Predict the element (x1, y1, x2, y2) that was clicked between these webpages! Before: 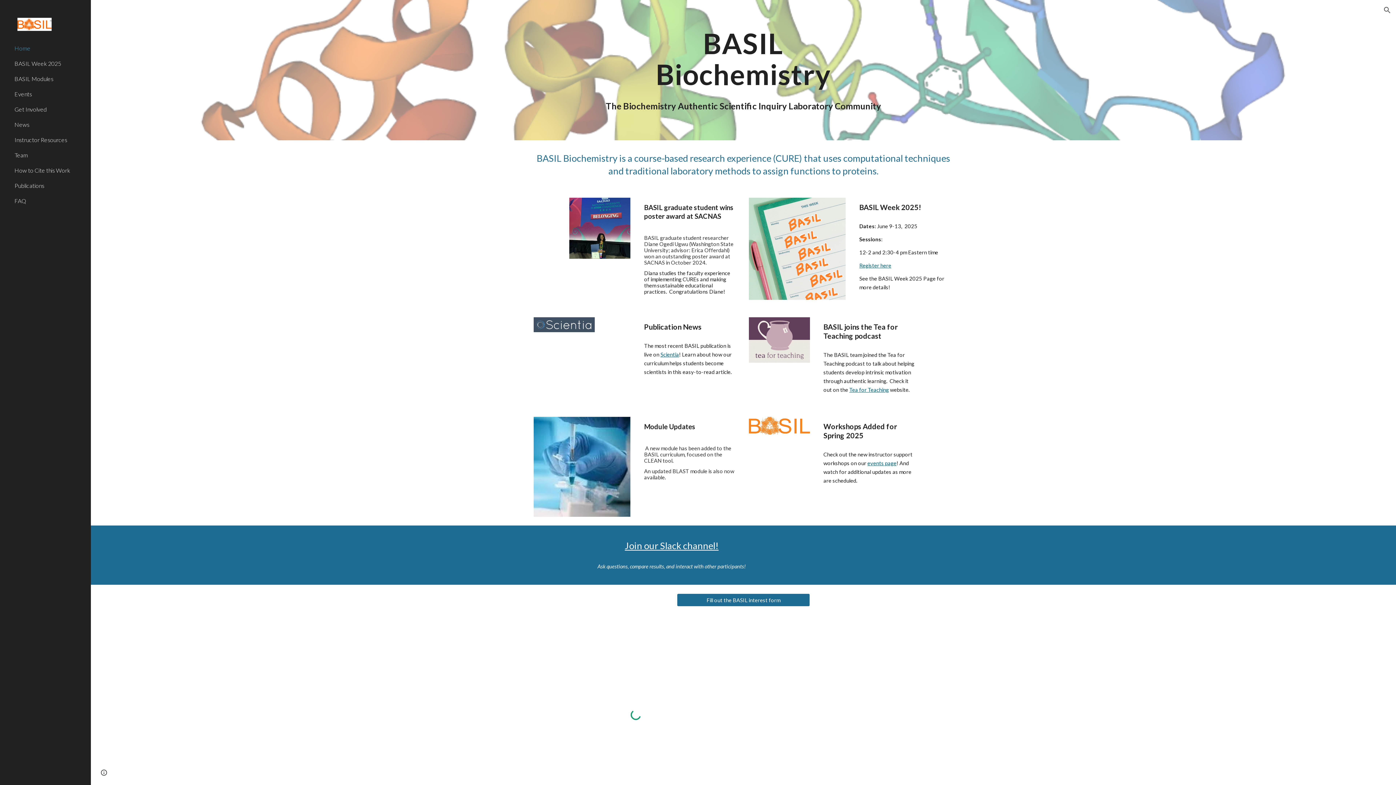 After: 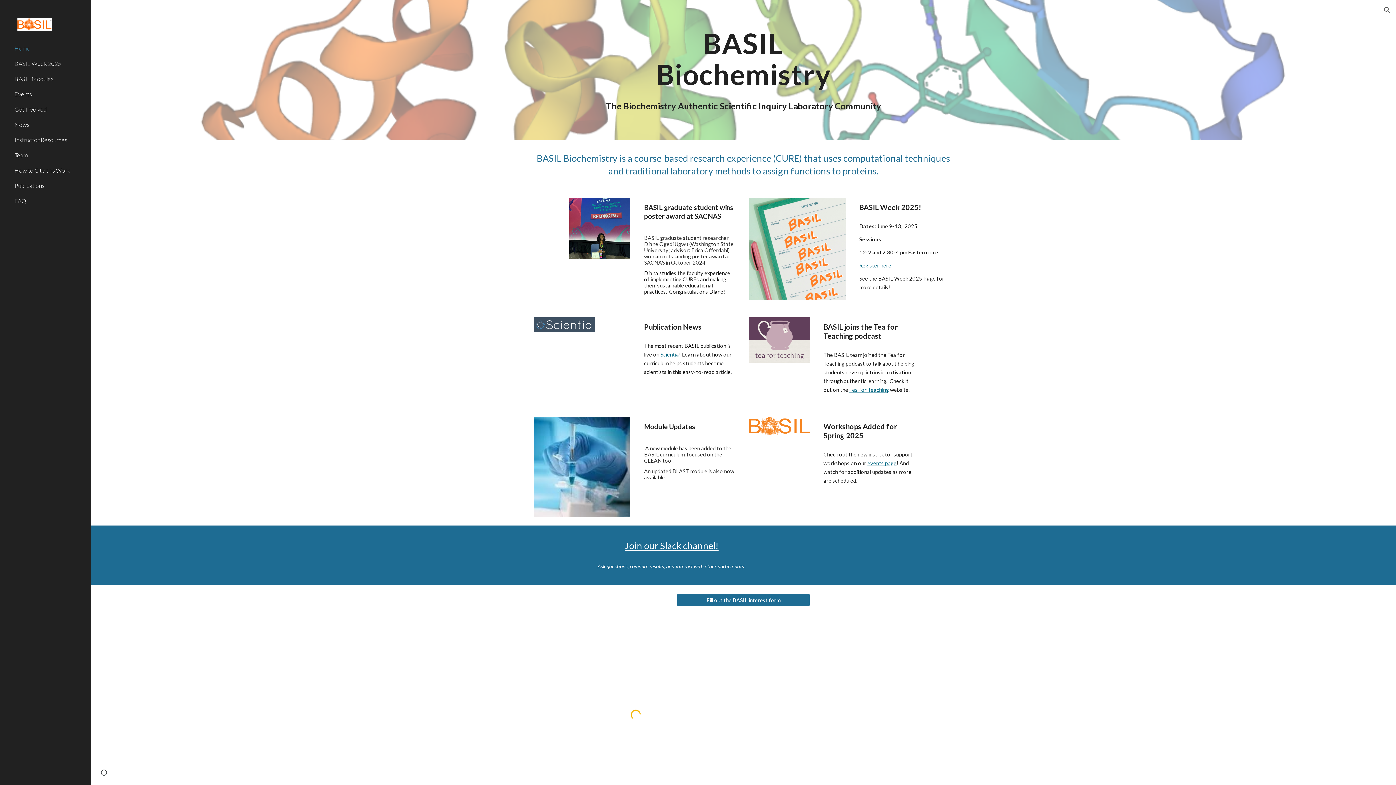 Action: bbox: (660, 351, 679, 357) label: Scientia